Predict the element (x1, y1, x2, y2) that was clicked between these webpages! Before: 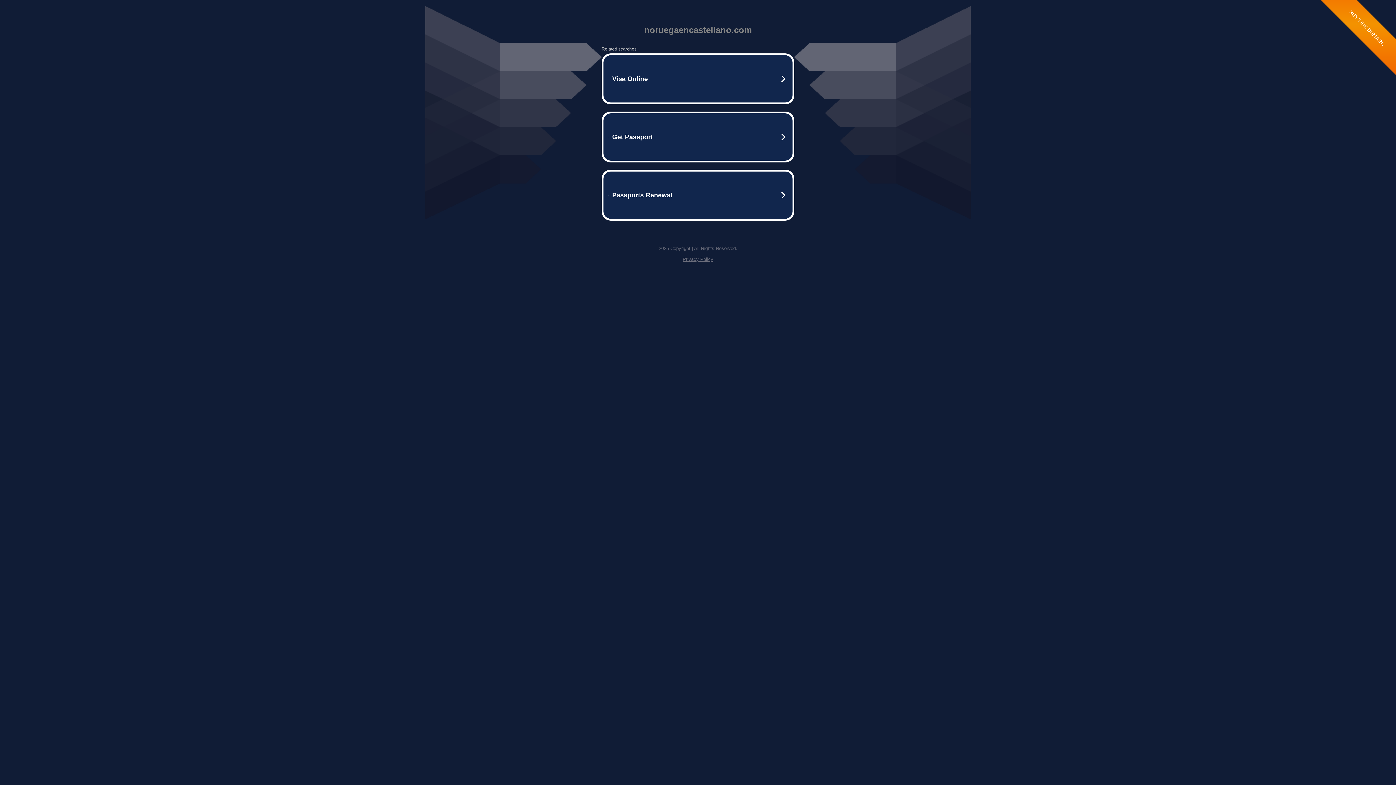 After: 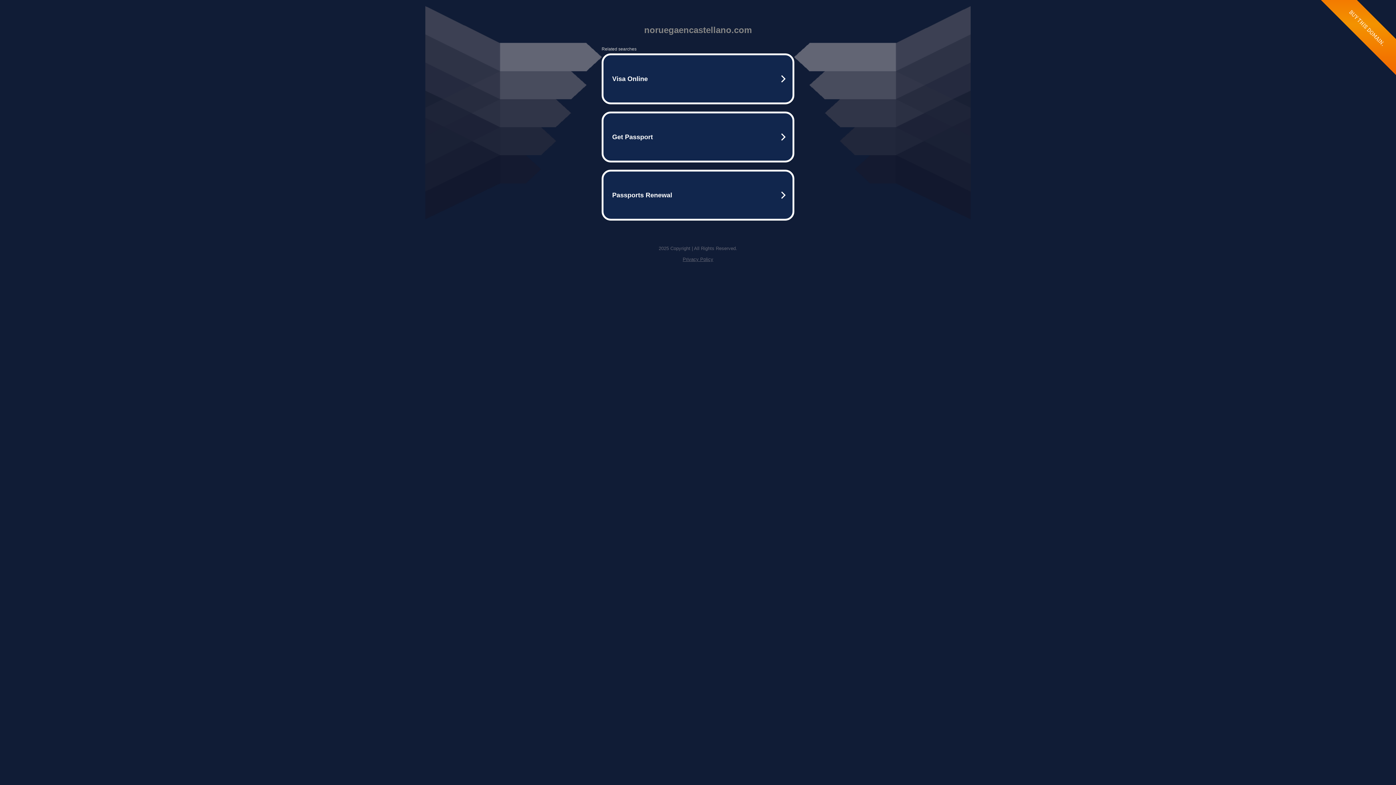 Action: bbox: (682, 256, 713, 262) label: Privacy Policy